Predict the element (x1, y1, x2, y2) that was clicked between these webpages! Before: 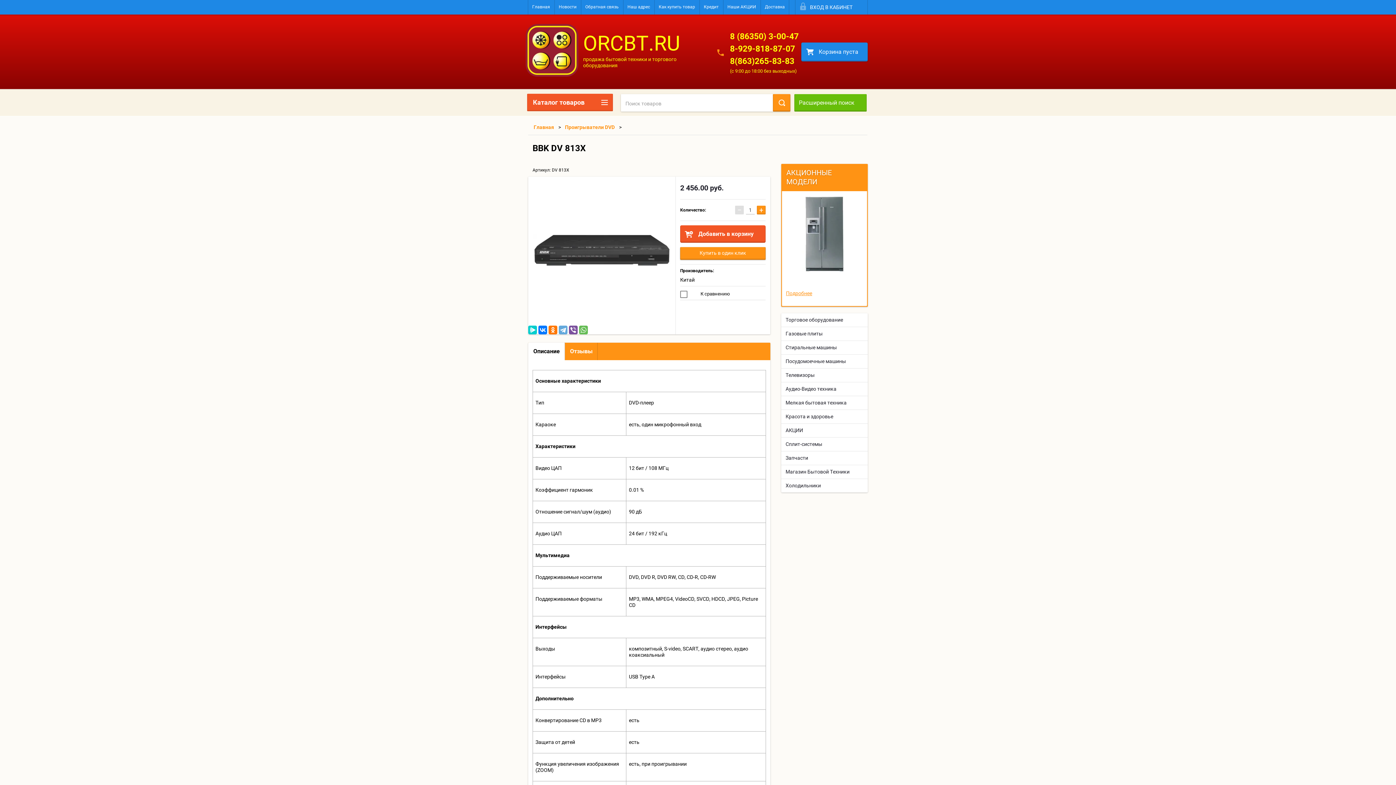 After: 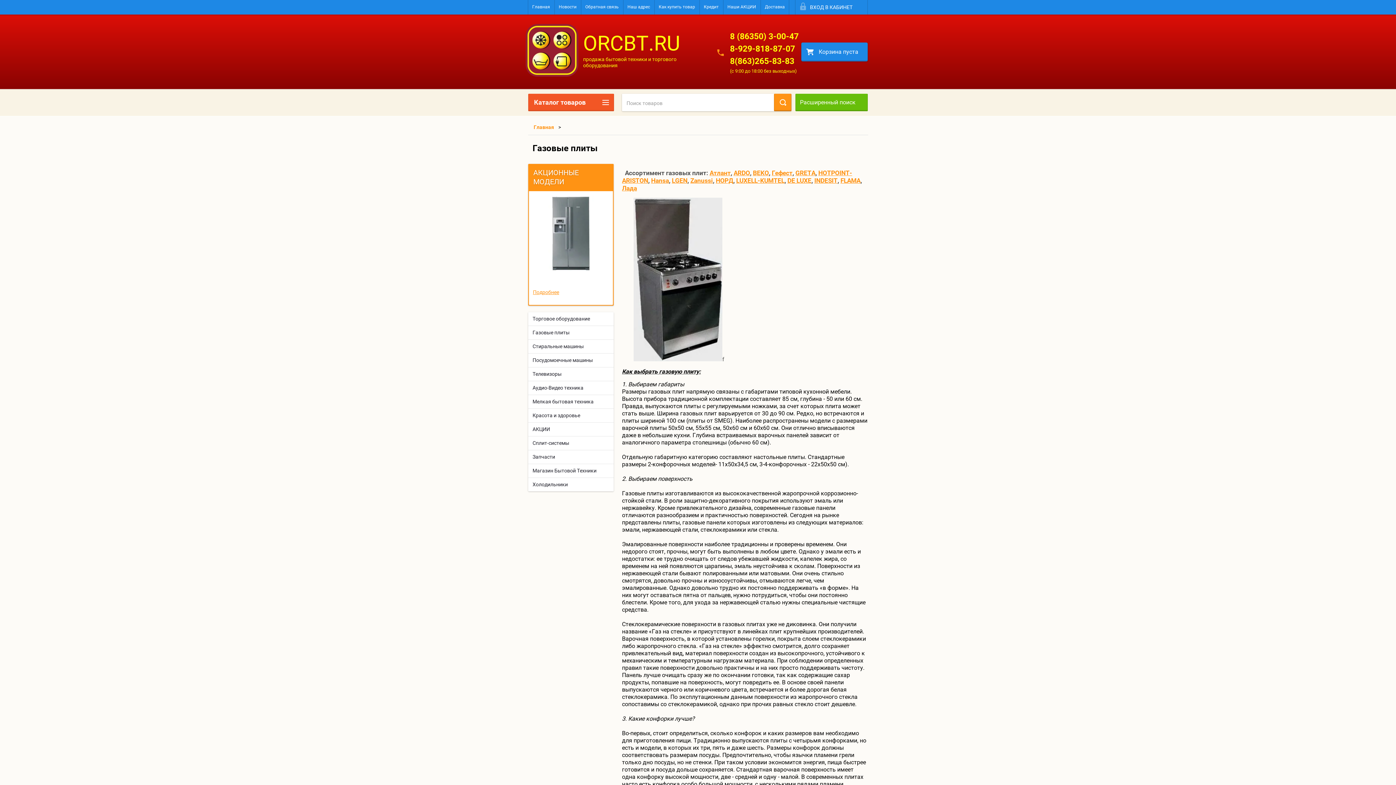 Action: label: Газовые плиты bbox: (781, 327, 868, 340)